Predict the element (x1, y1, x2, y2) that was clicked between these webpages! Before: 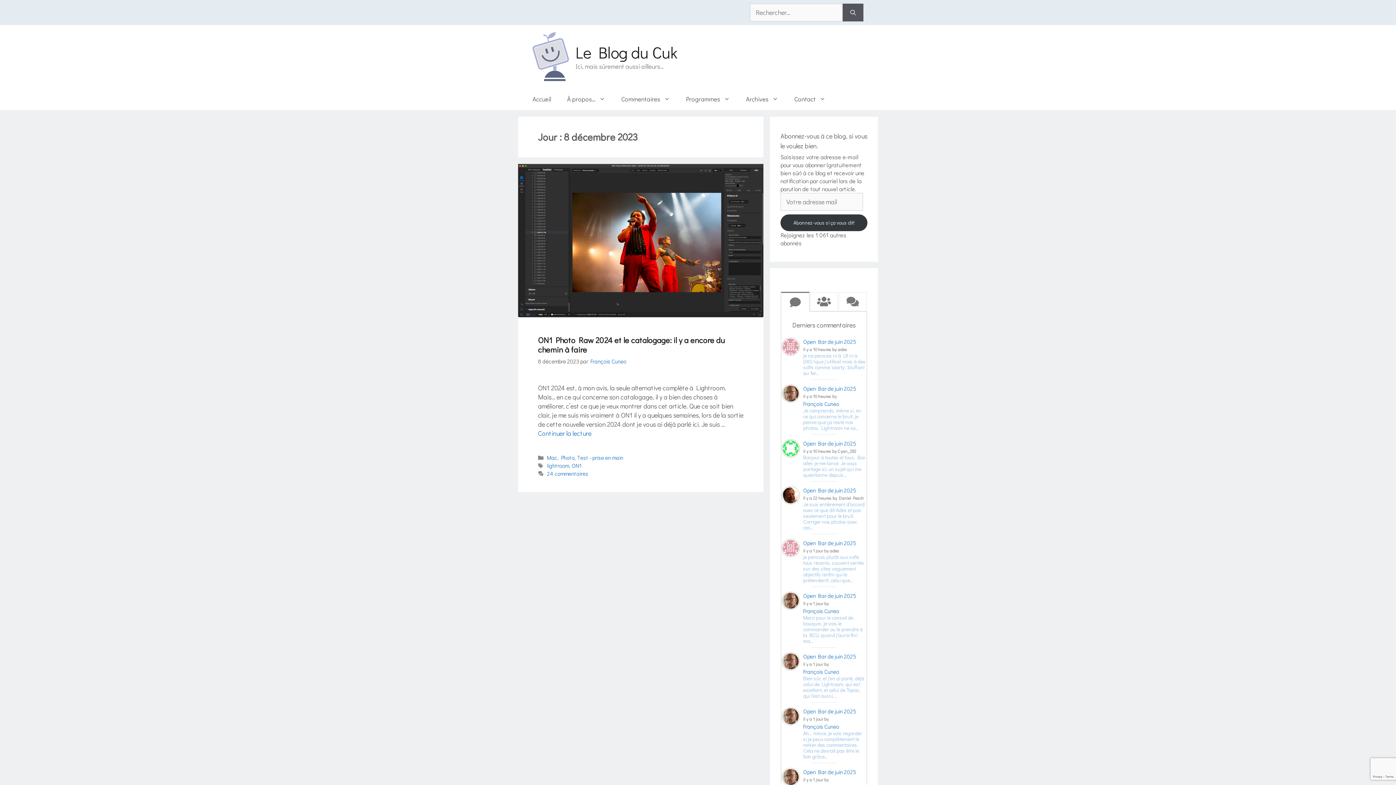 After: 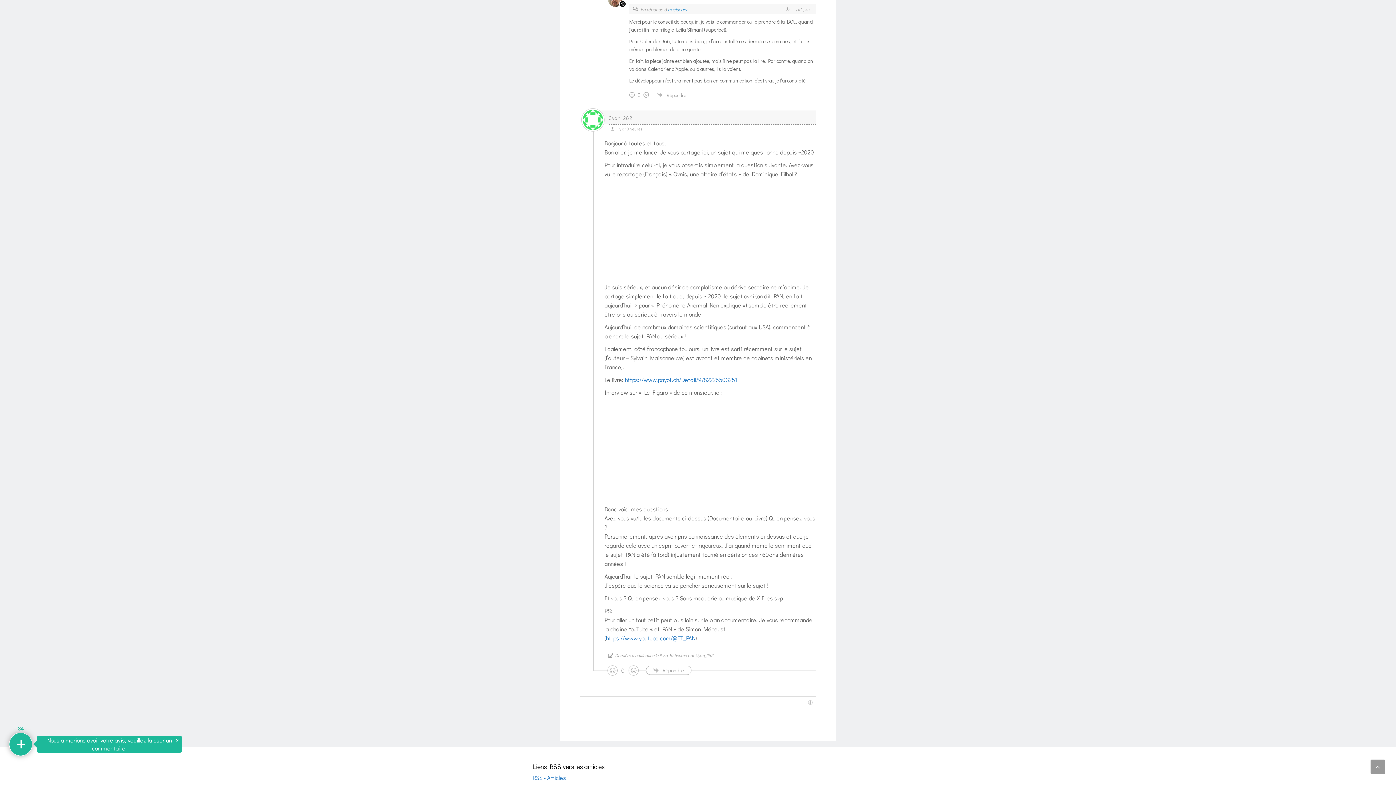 Action: bbox: (803, 439, 866, 447) label: Open Bar de juin 2025